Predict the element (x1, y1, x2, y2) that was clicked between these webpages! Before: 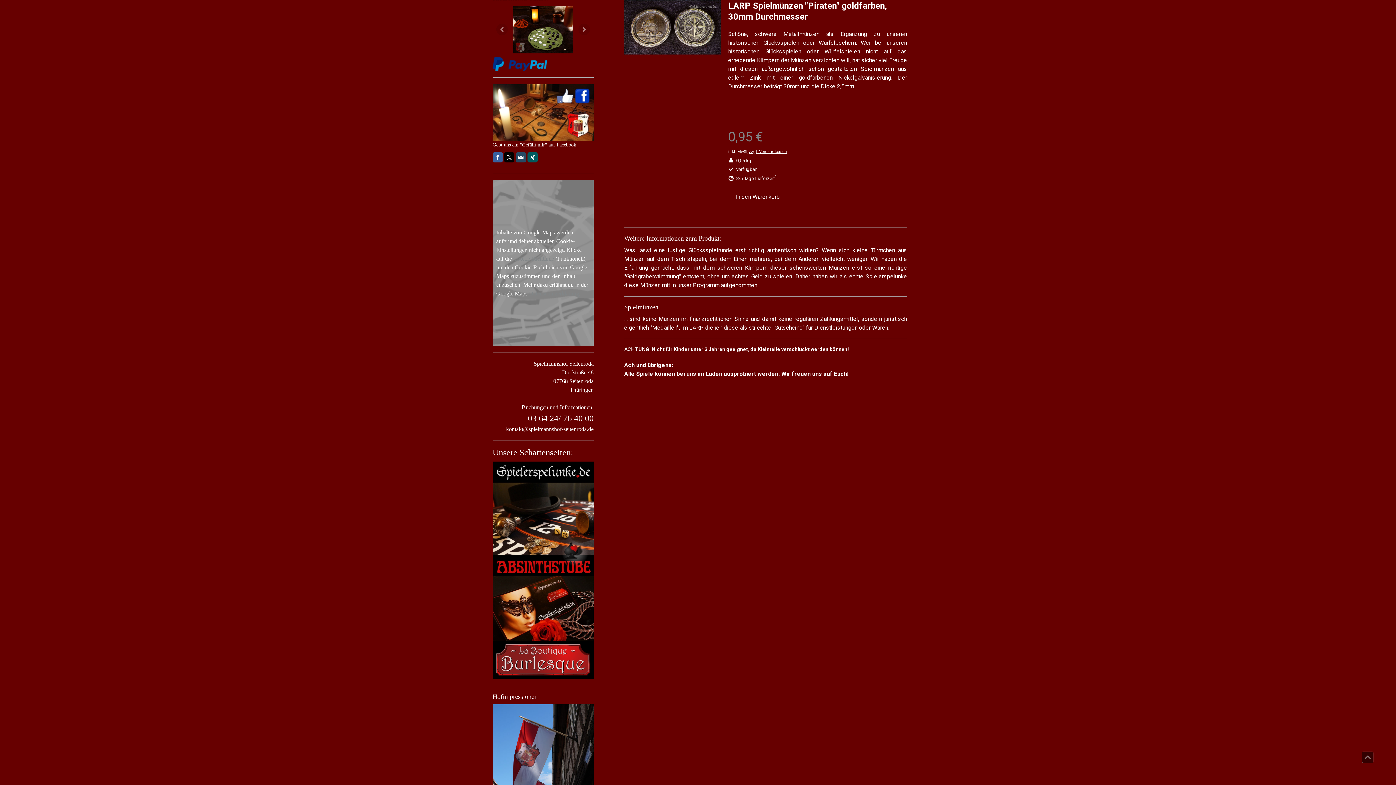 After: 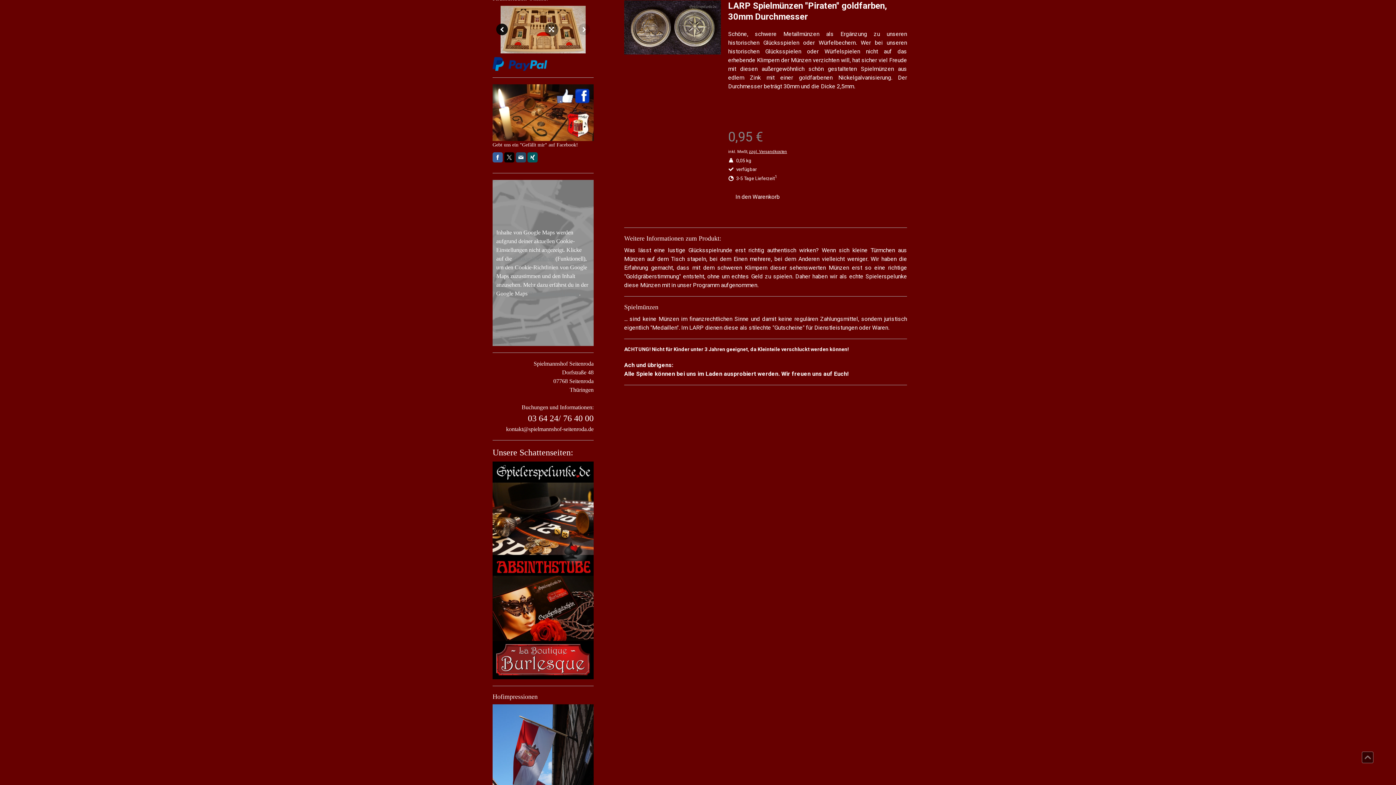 Action: bbox: (496, 23, 508, 35)